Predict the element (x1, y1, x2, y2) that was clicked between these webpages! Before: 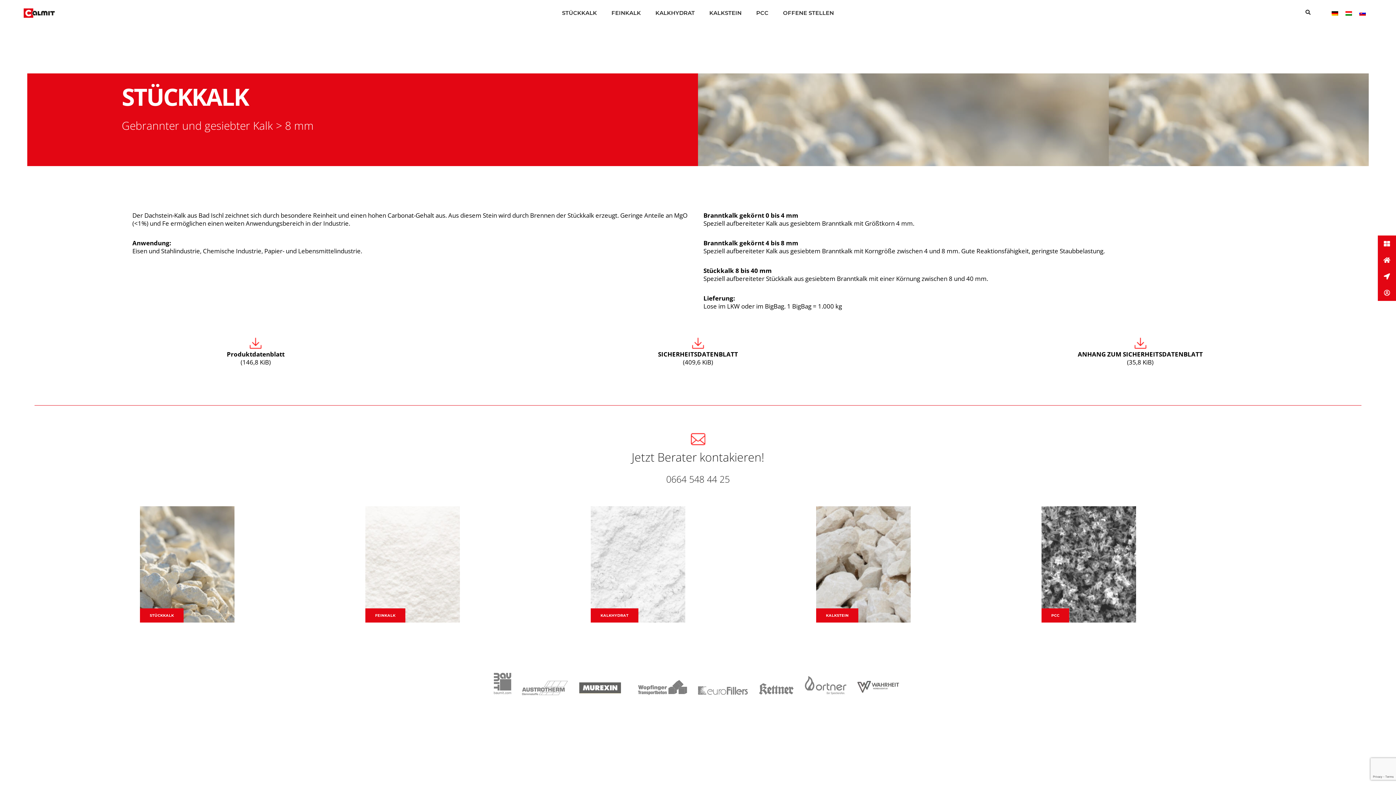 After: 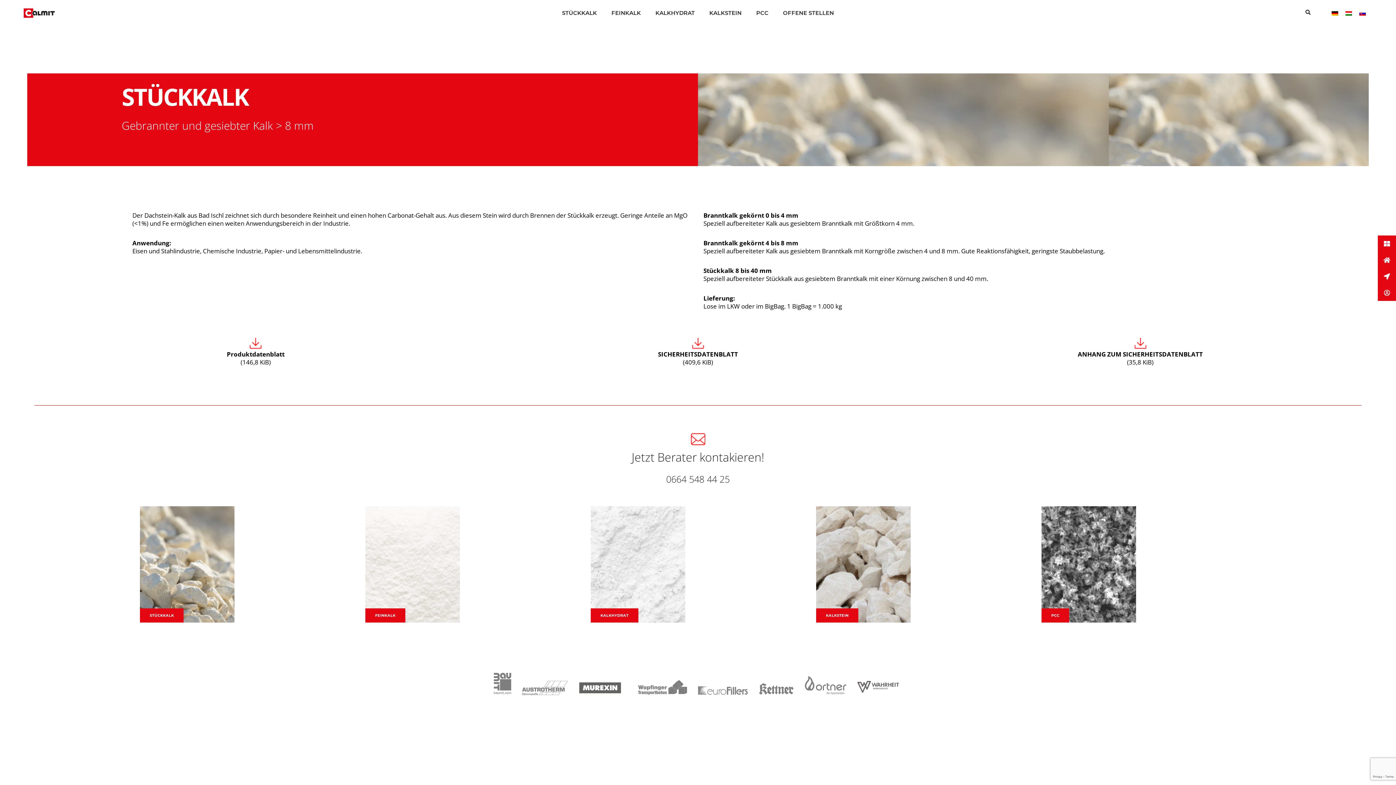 Action: bbox: (690, 336, 705, 350)